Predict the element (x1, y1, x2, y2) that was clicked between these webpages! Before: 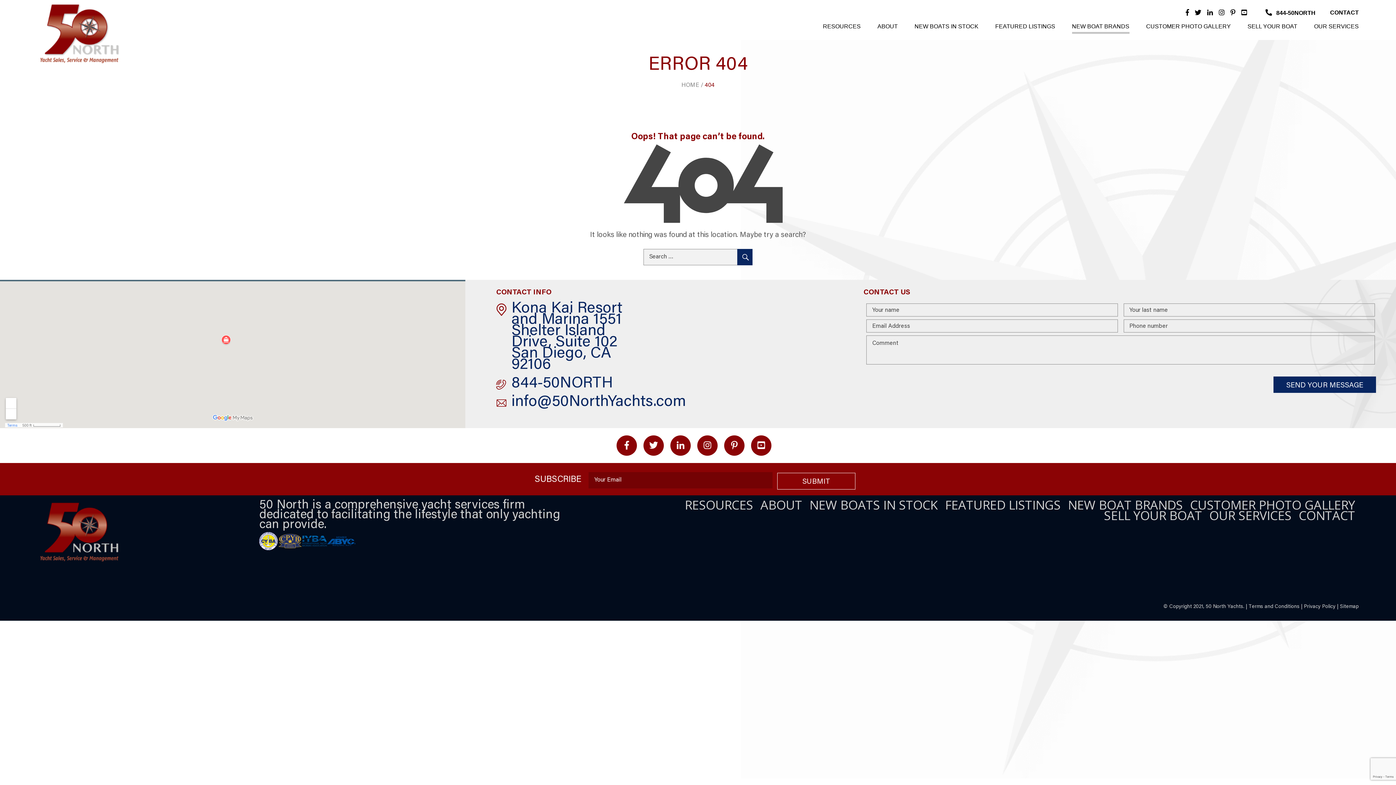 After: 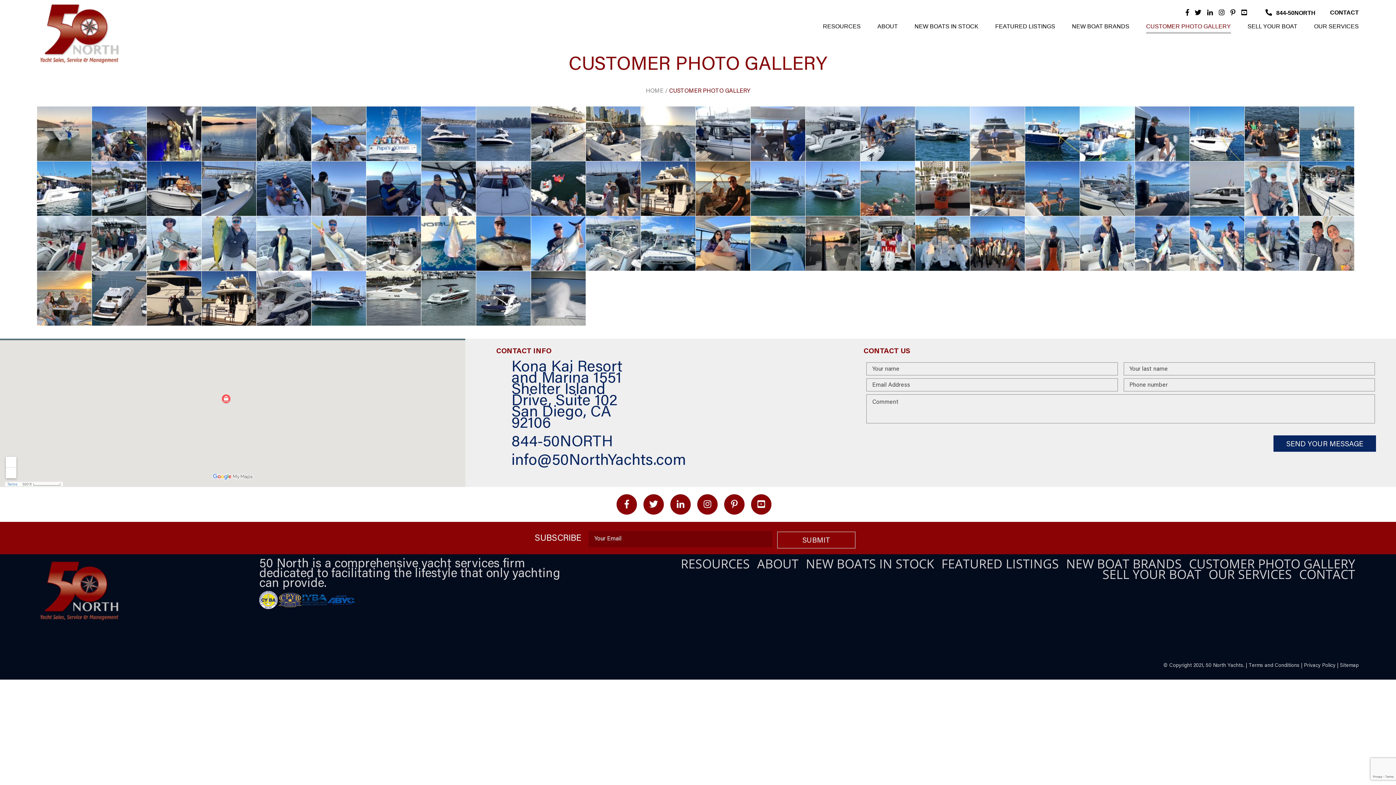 Action: bbox: (1190, 496, 1355, 513) label: CUSTOMER PHOTO GALLERY